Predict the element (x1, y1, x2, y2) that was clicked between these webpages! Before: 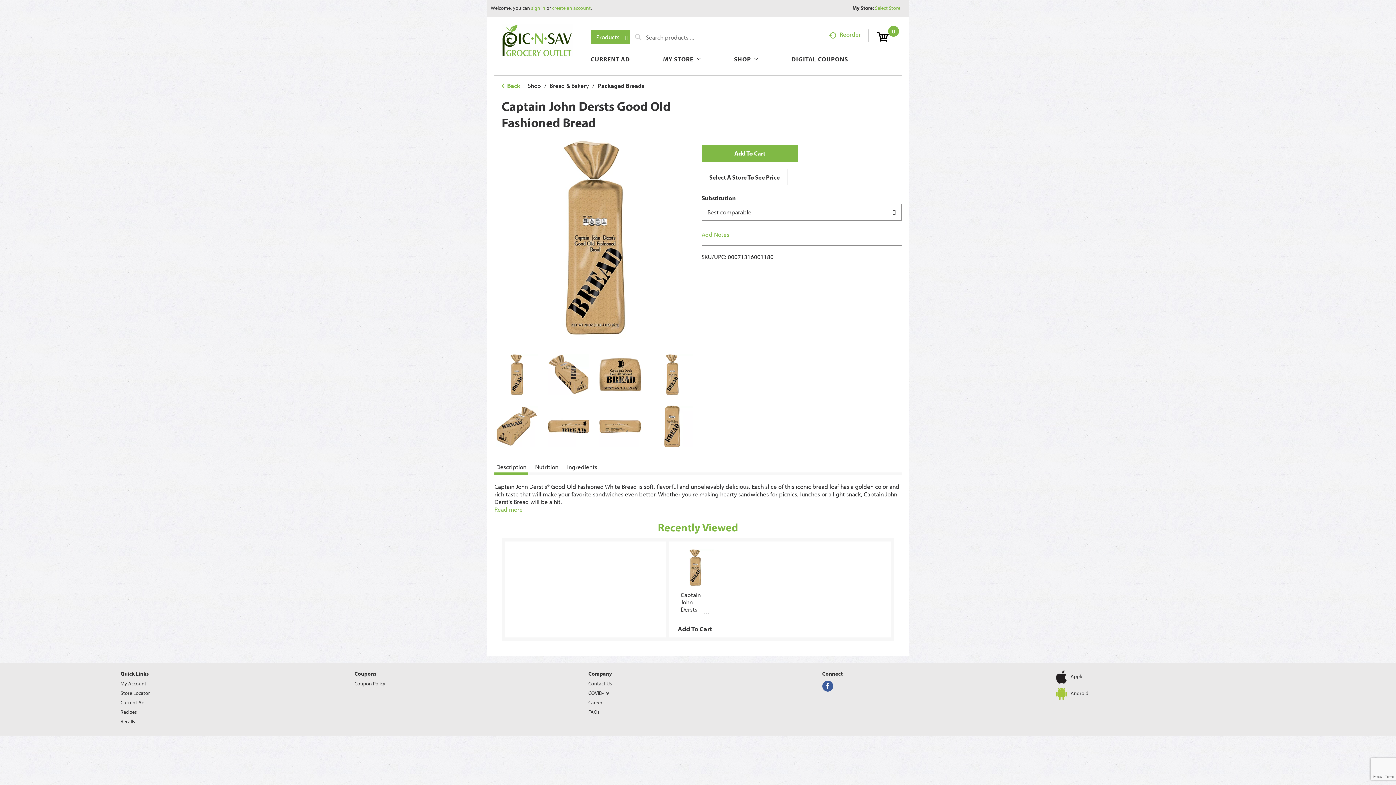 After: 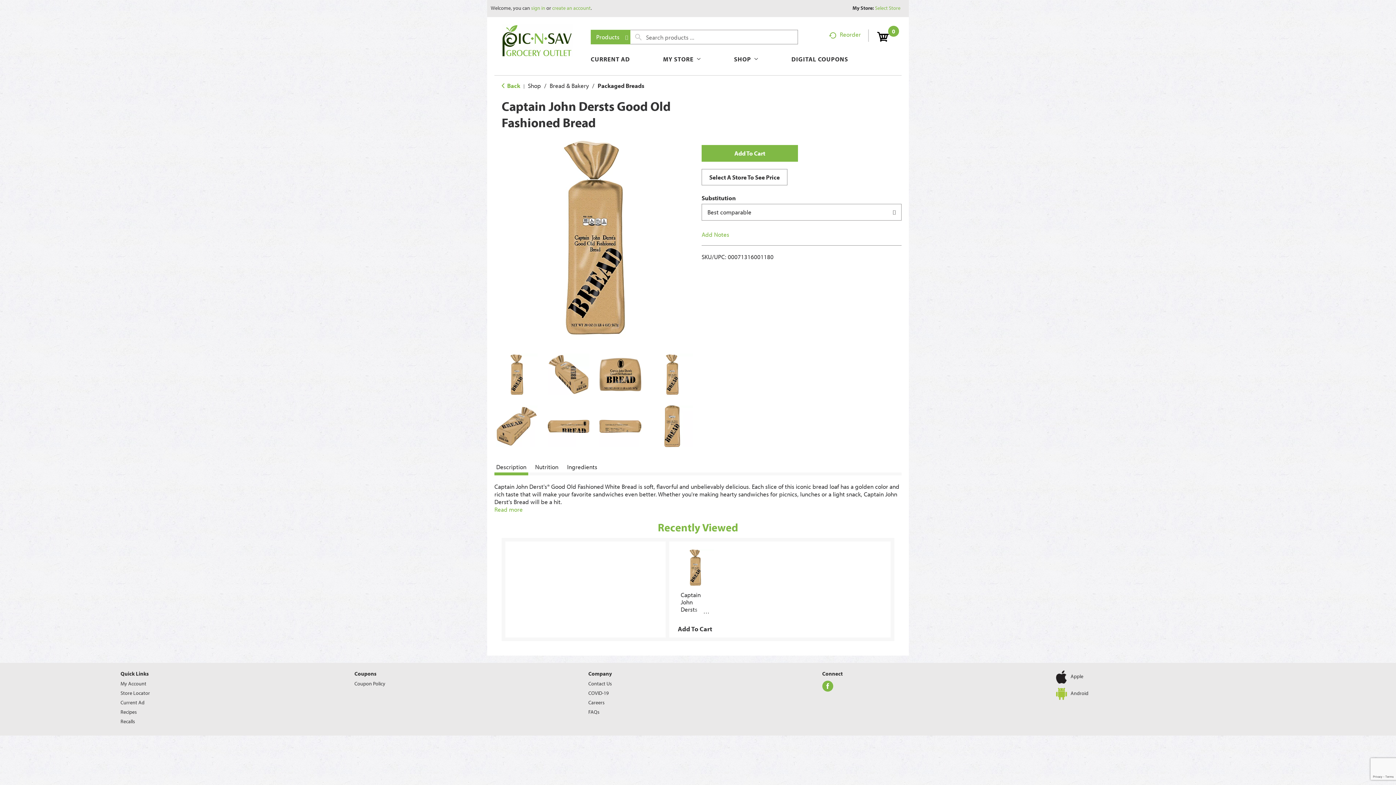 Action: bbox: (822, 282, 833, 293)